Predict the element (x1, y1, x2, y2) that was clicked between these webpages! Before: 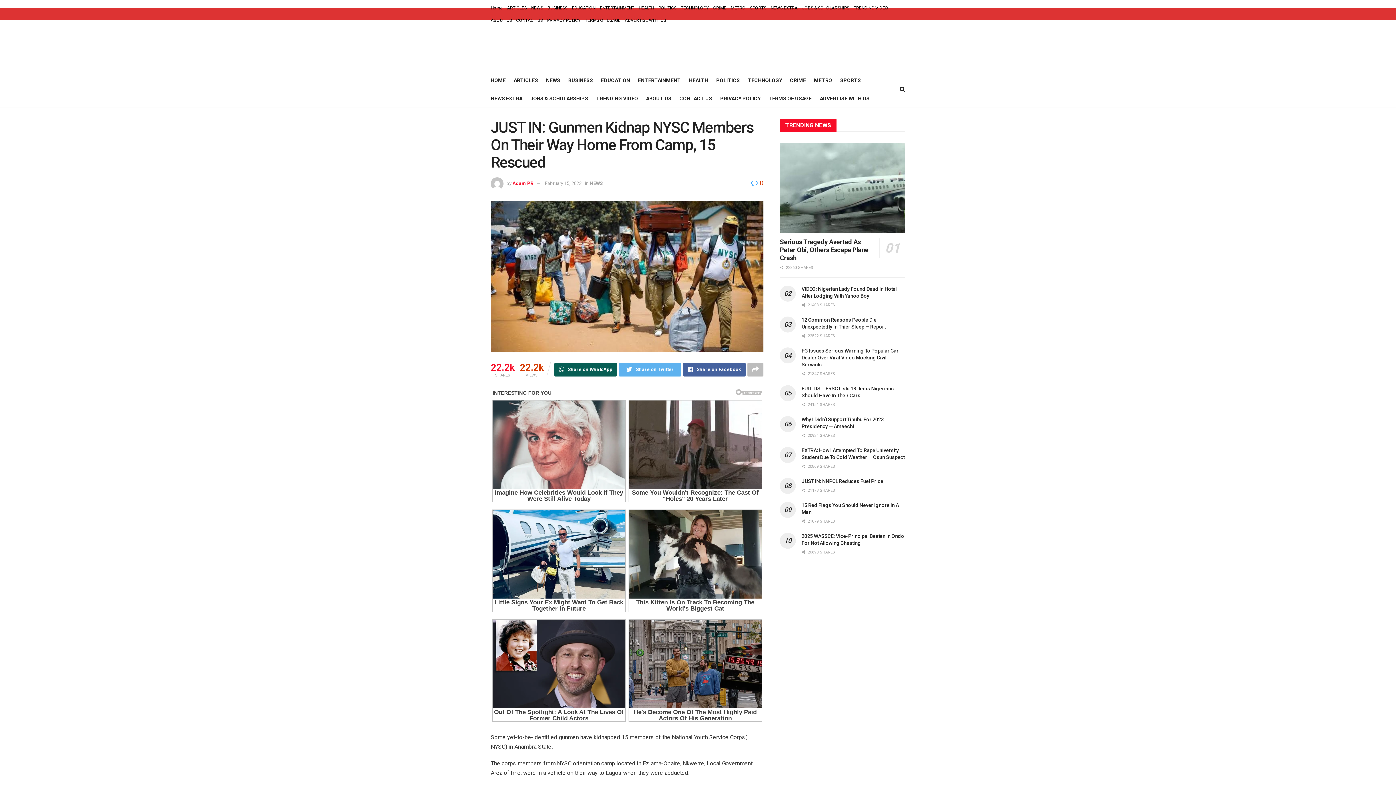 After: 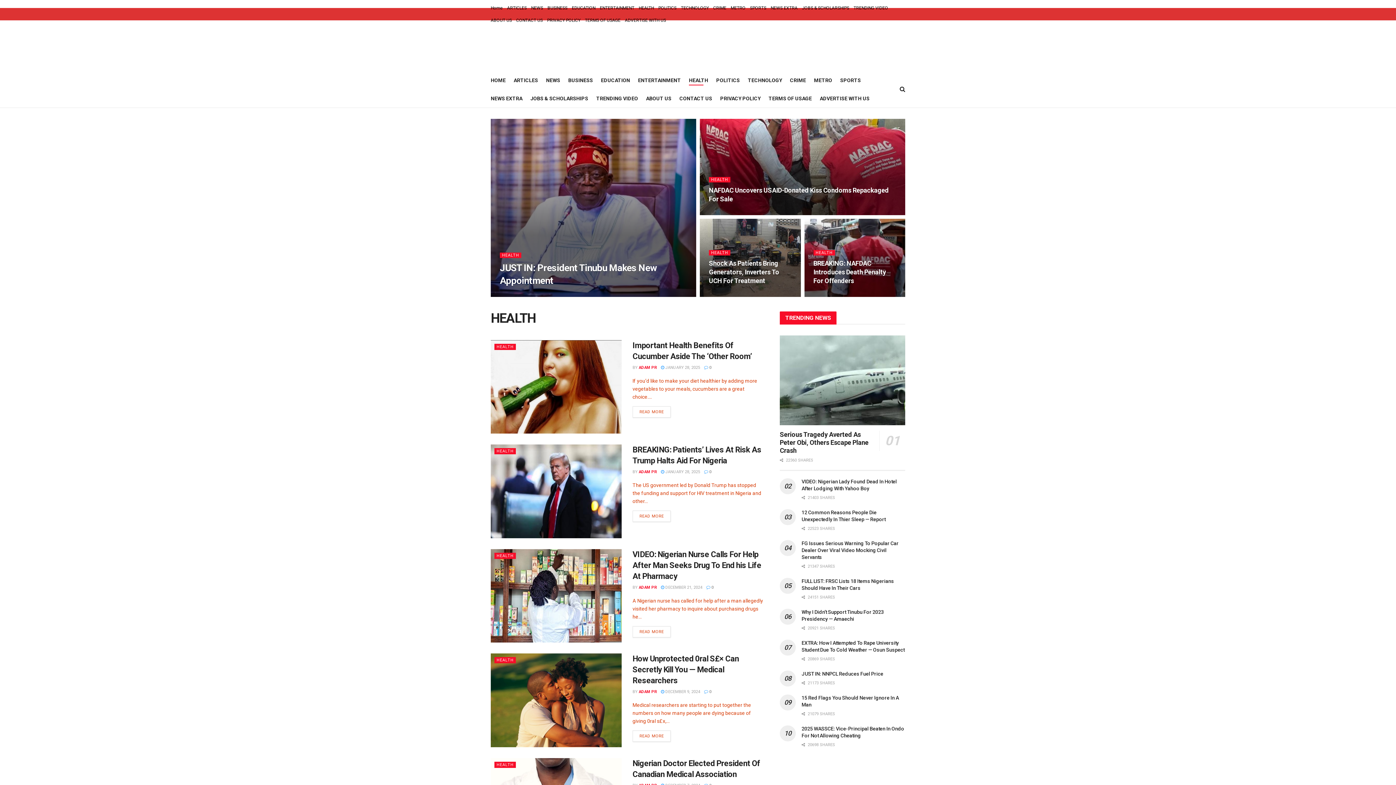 Action: label: HEALTH bbox: (689, 75, 708, 85)